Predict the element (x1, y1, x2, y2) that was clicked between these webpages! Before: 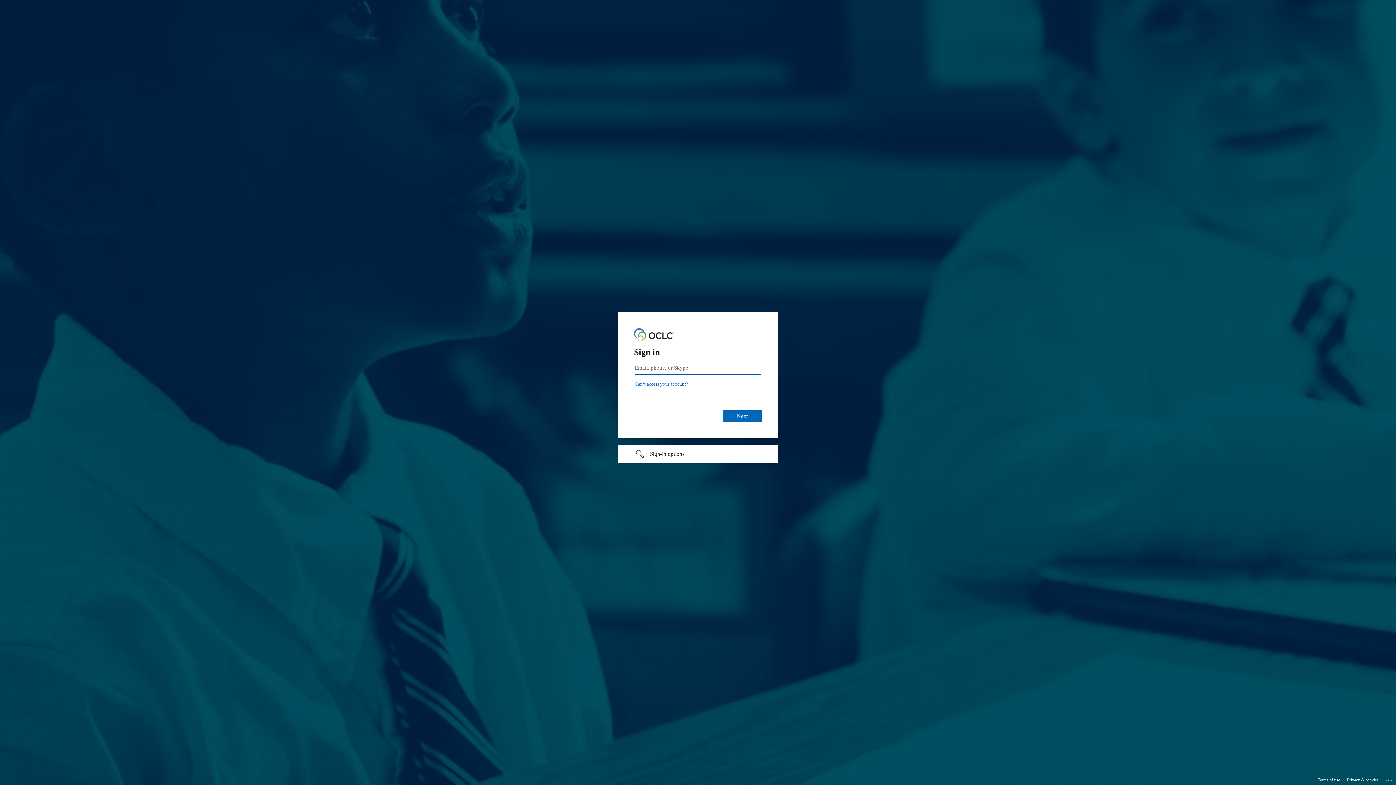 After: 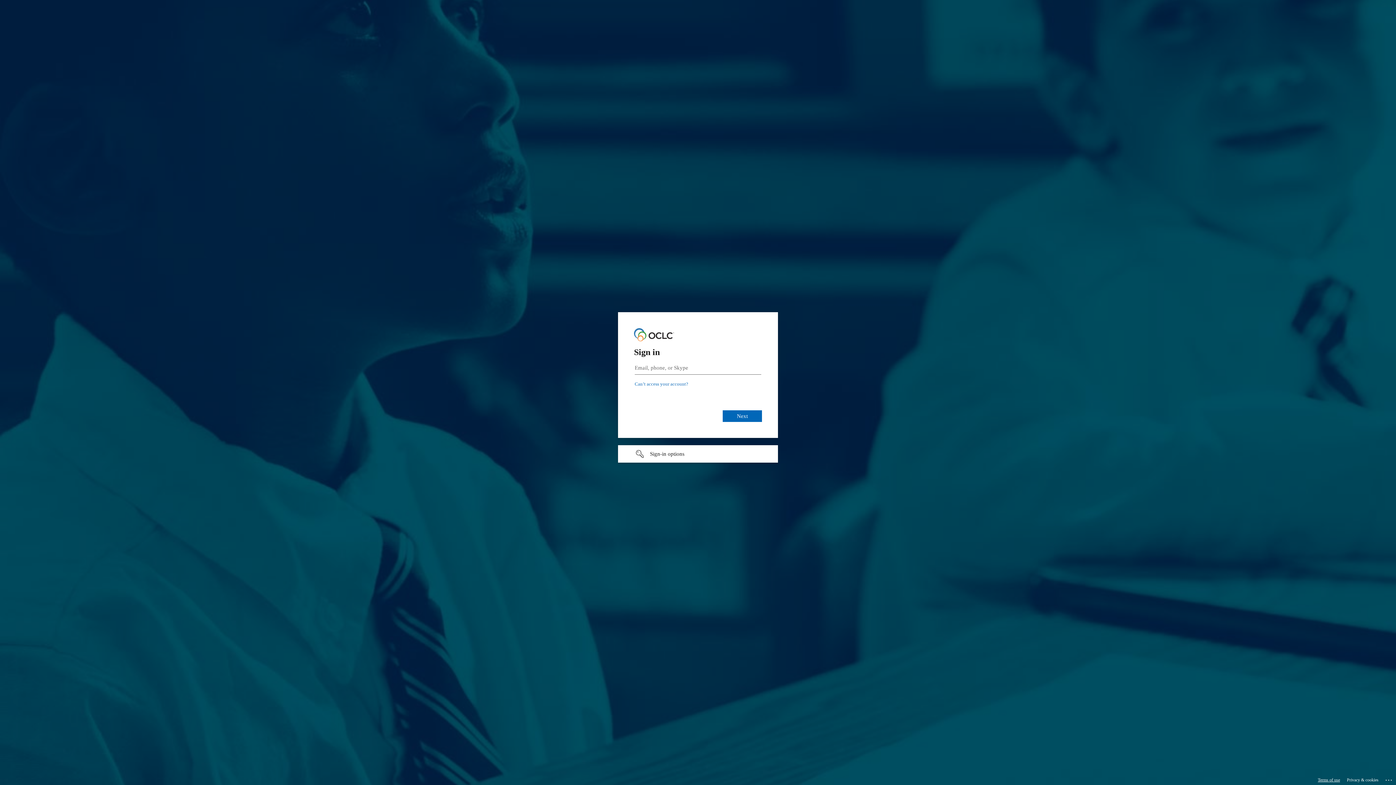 Action: bbox: (1318, 775, 1340, 785) label: Terms of use